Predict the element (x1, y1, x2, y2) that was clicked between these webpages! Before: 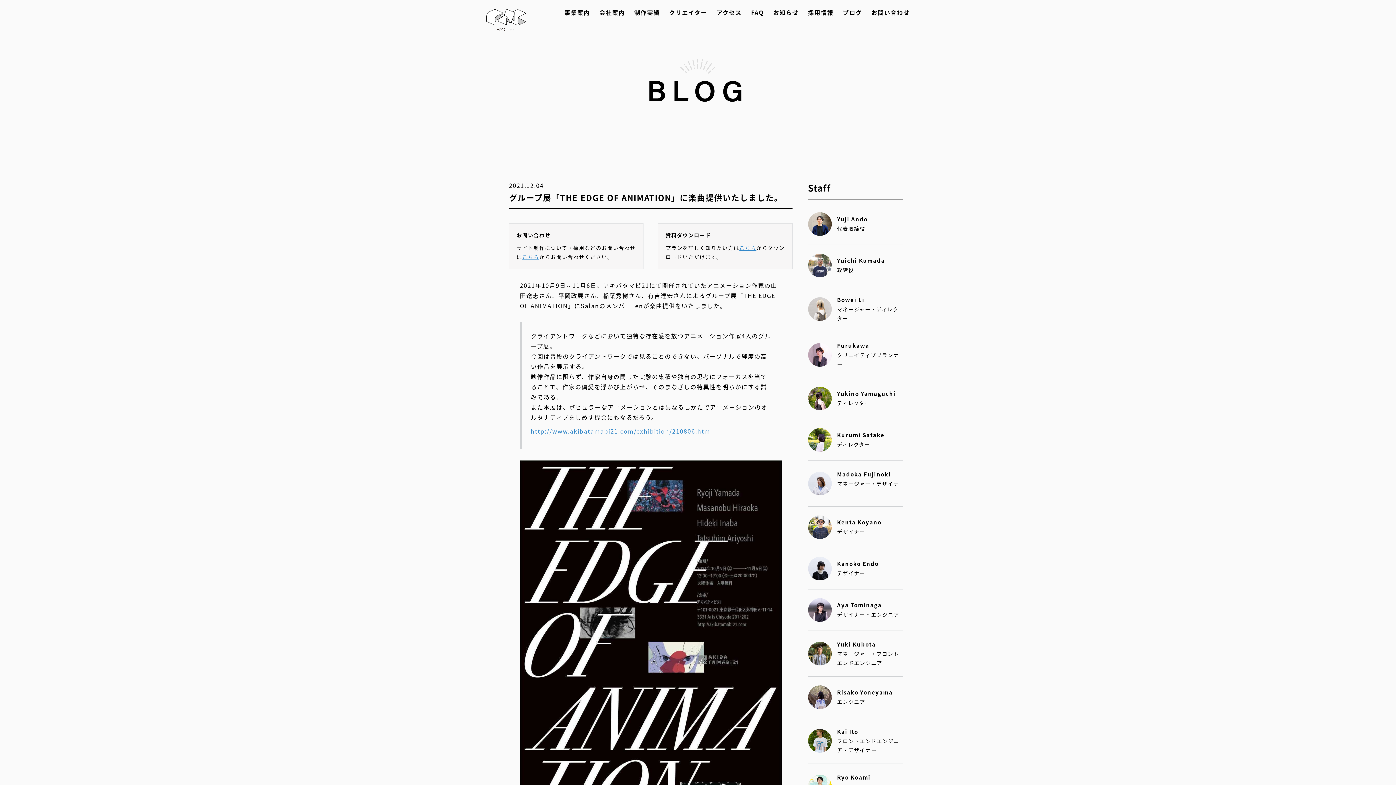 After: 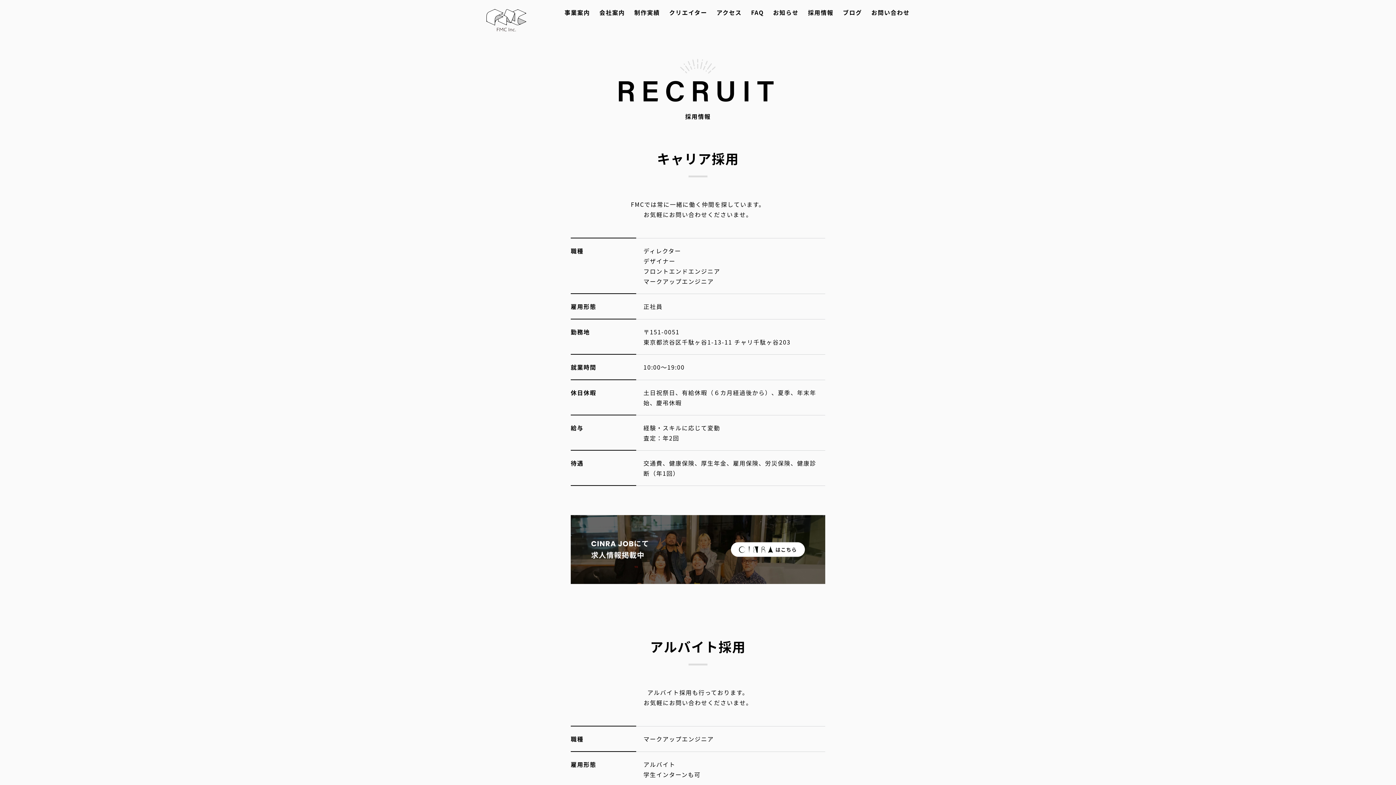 Action: label: 採用情報 bbox: (804, 0, 837, 24)